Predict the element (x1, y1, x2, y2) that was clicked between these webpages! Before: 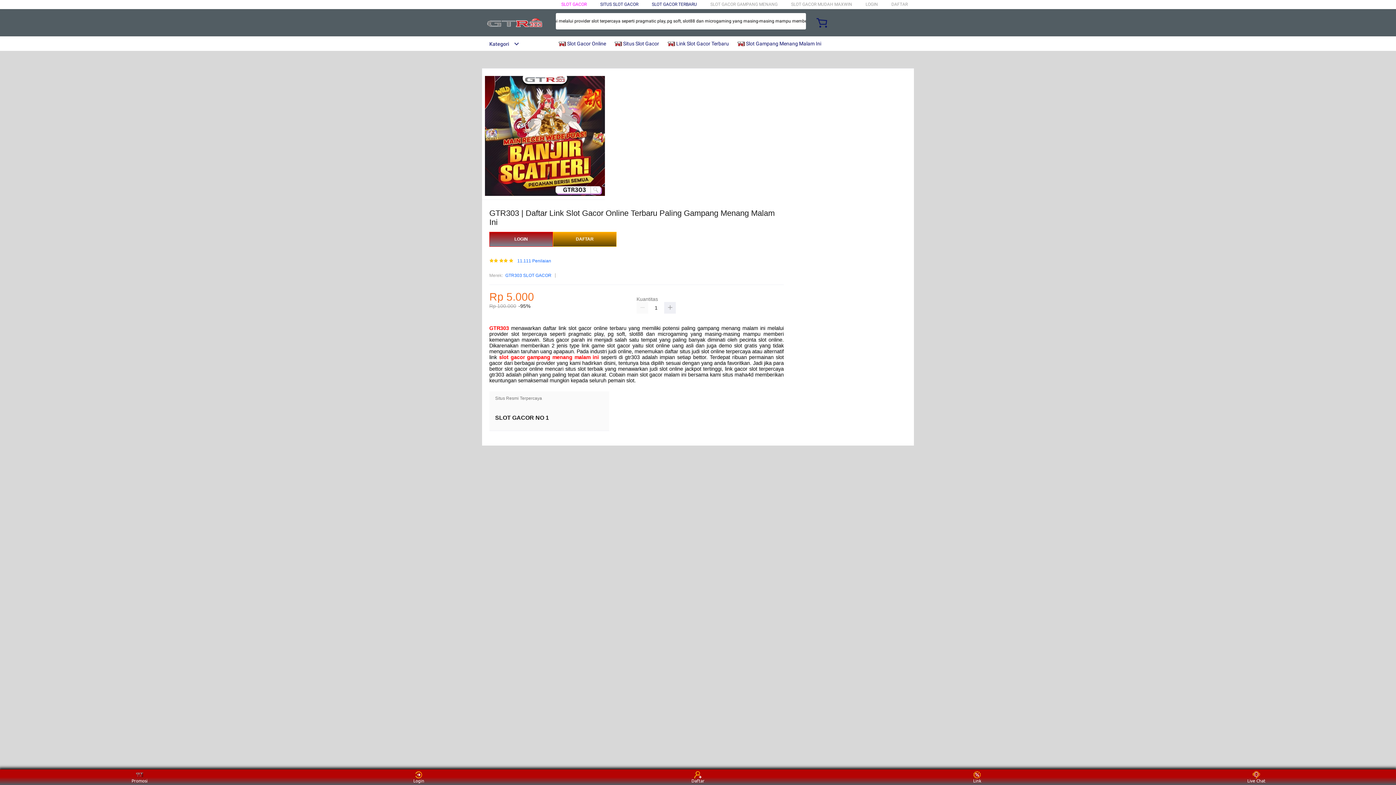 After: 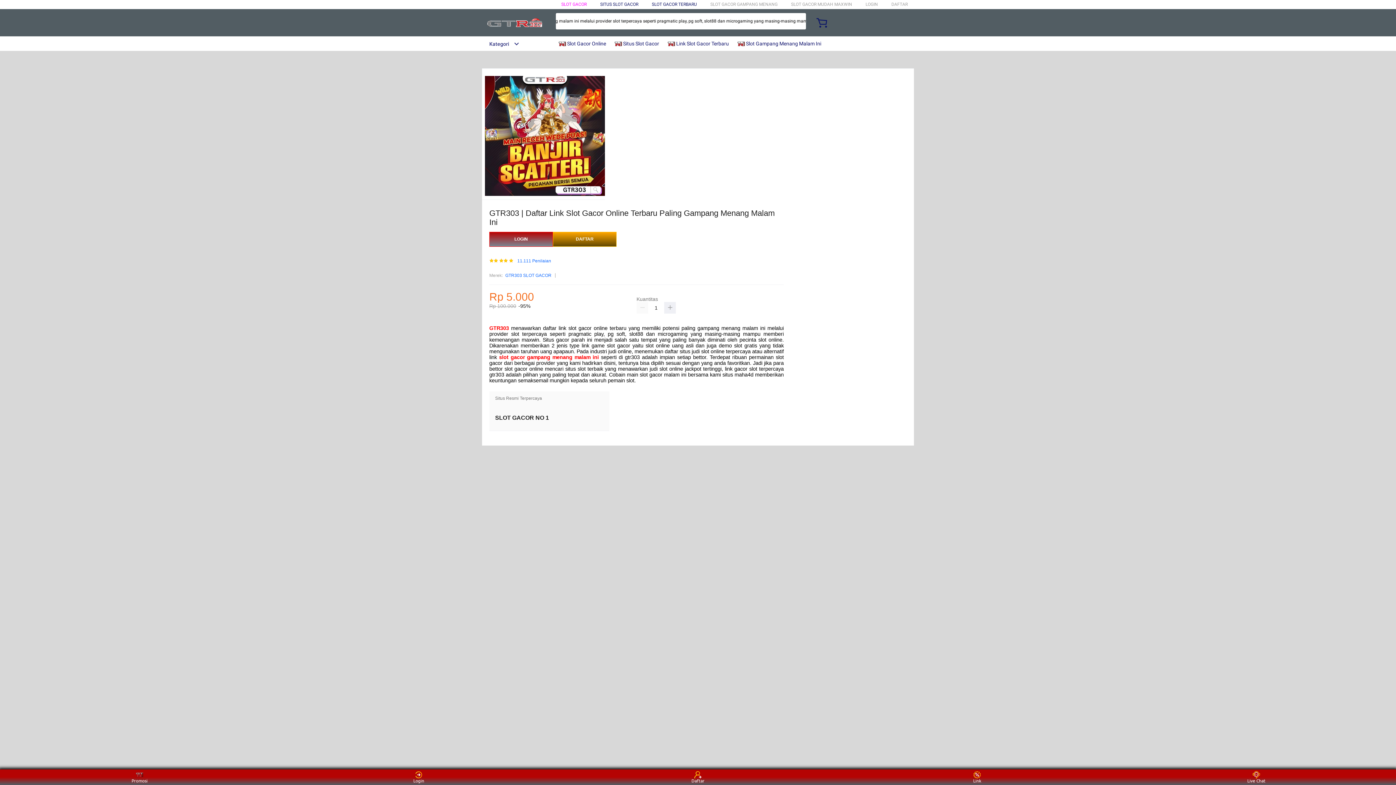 Action: label:  Situs Slot Gacor bbox: (614, 36, 662, 50)